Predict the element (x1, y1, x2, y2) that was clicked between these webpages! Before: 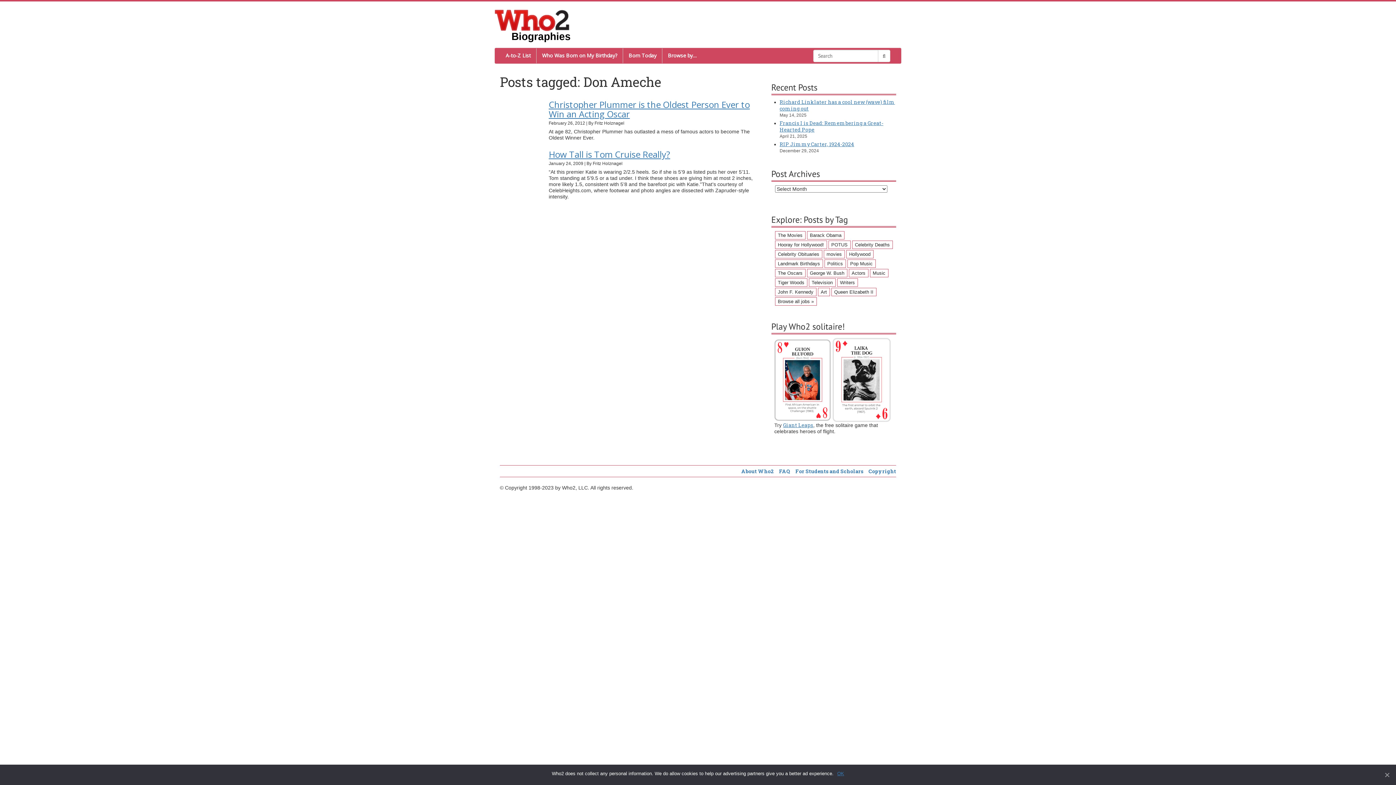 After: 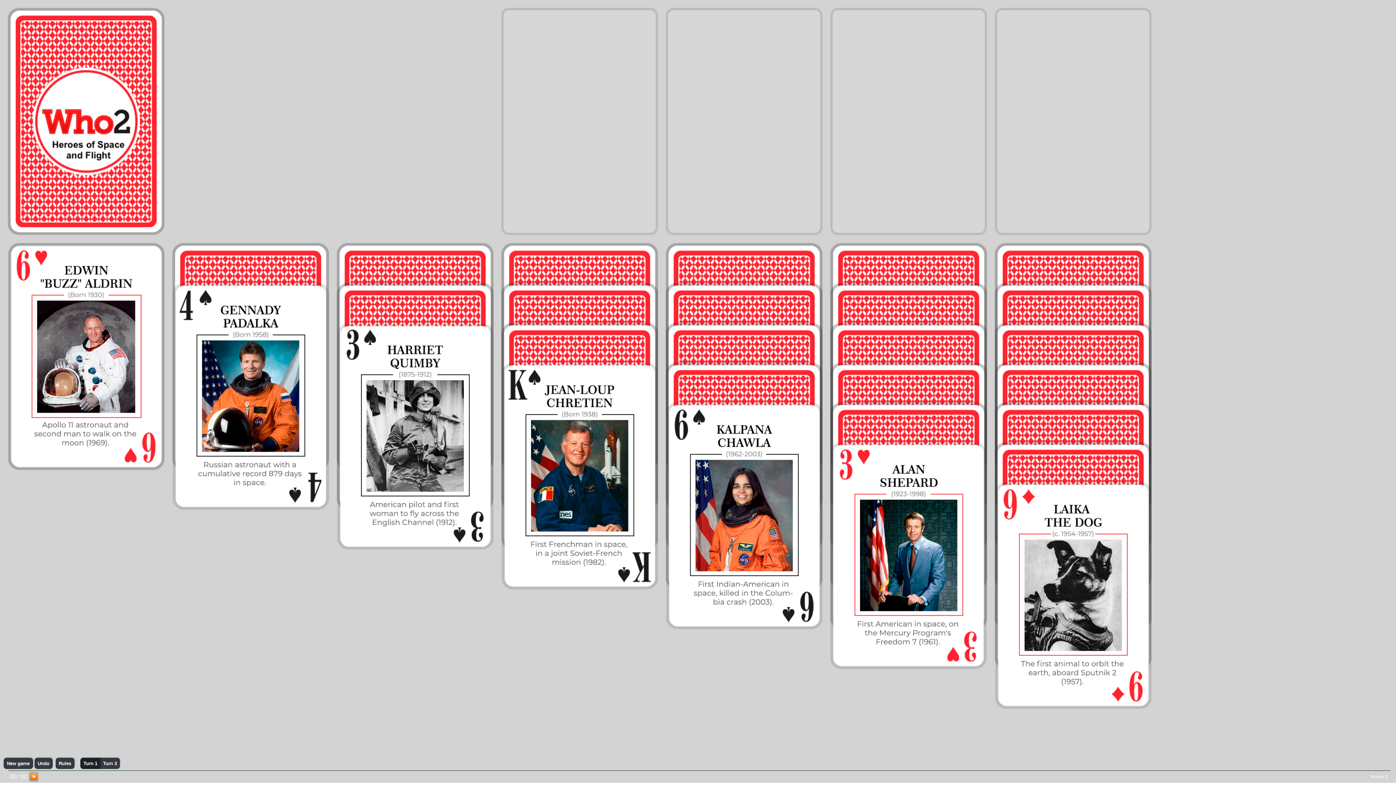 Action: bbox: (832, 376, 890, 383)